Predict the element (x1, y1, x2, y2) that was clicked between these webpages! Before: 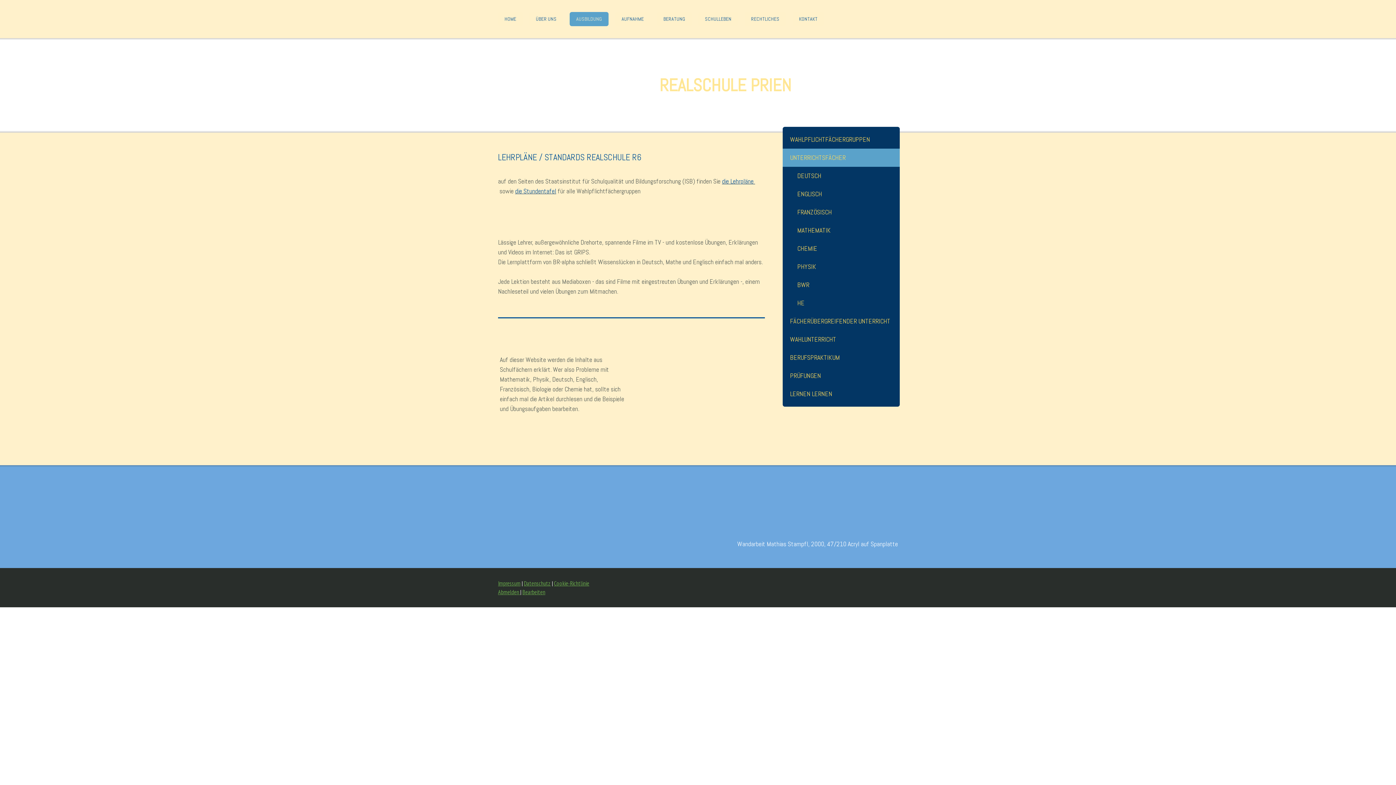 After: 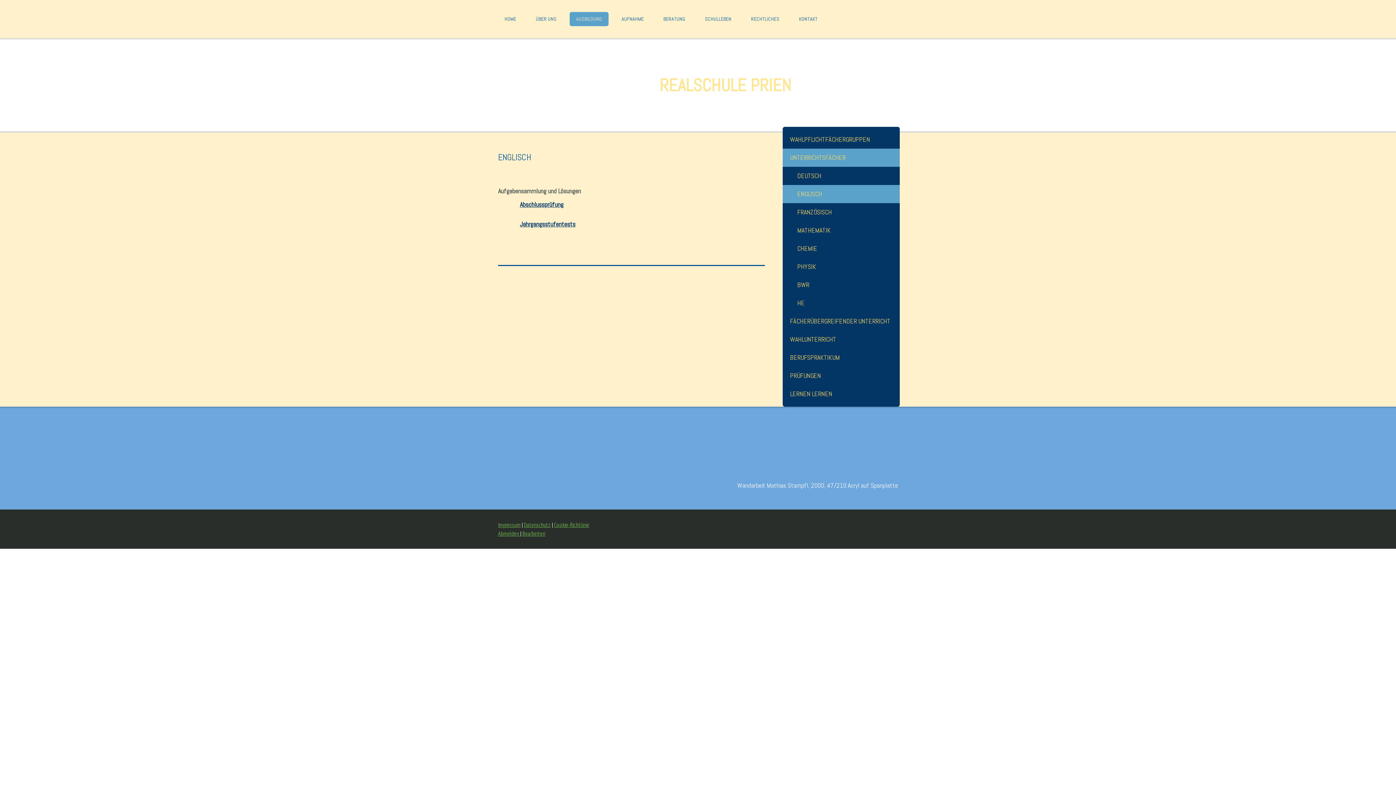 Action: bbox: (782, 185, 900, 203) label: ENGLISCH